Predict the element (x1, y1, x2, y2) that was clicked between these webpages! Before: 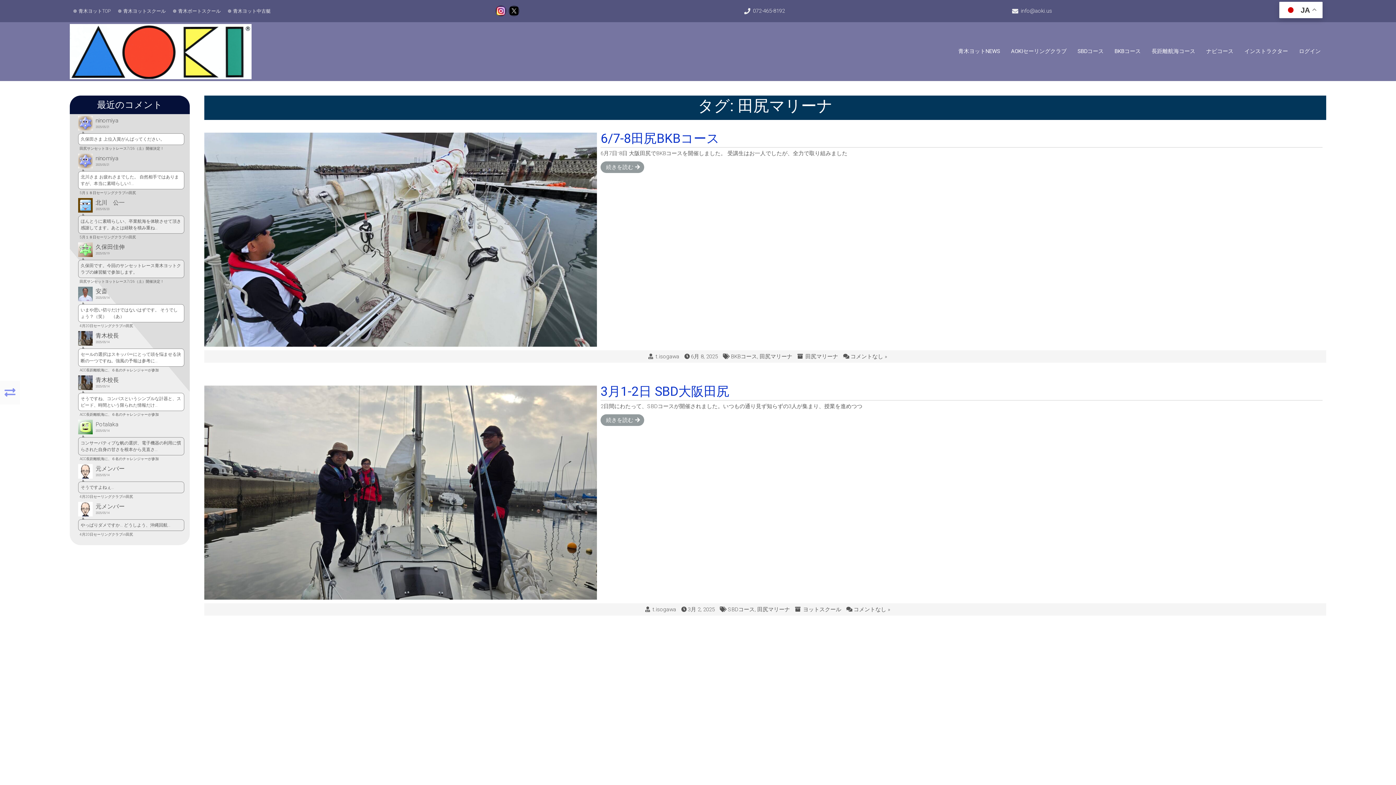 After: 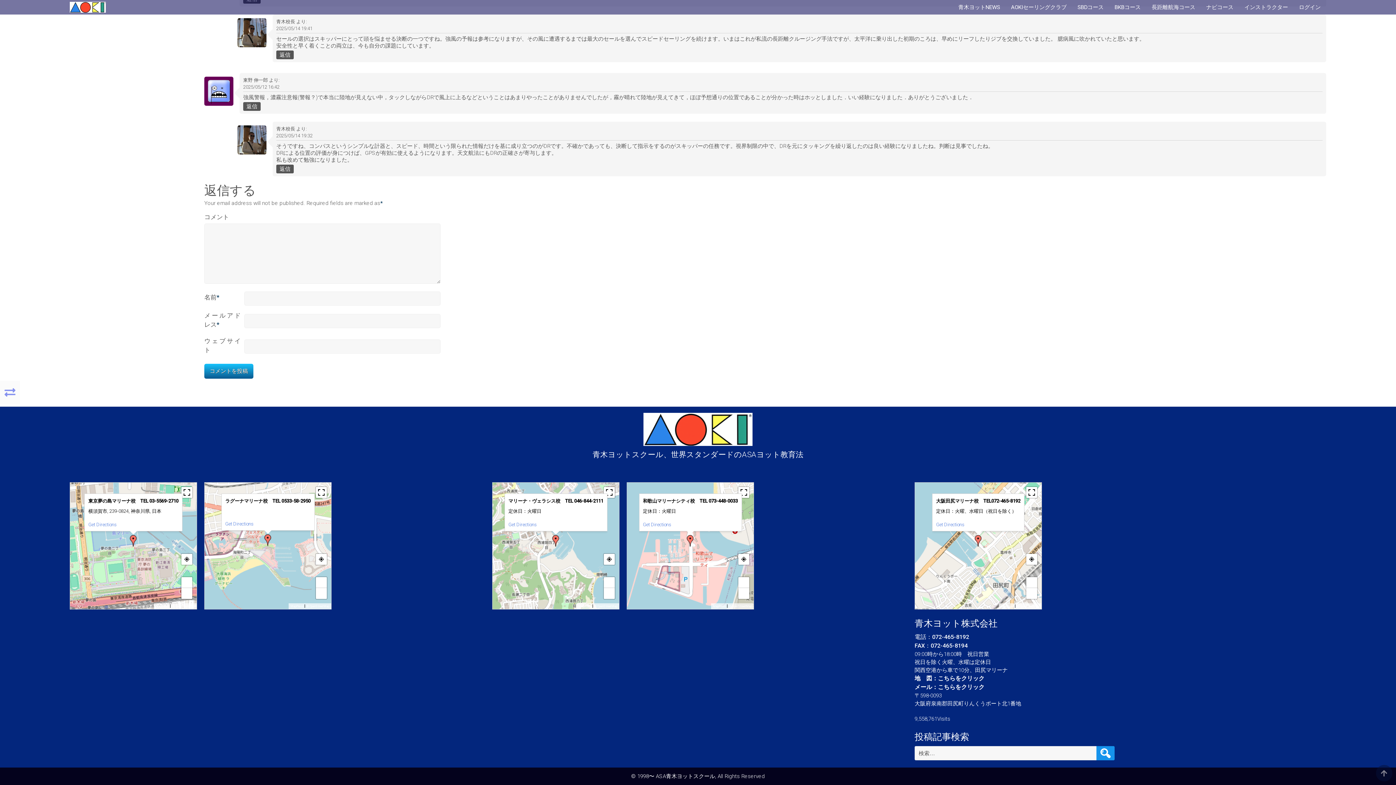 Action: bbox: (75, 393, 184, 411) label: そうですね、コンパスというシンプルな計器と、スピード、時間という限られた情報だけ…